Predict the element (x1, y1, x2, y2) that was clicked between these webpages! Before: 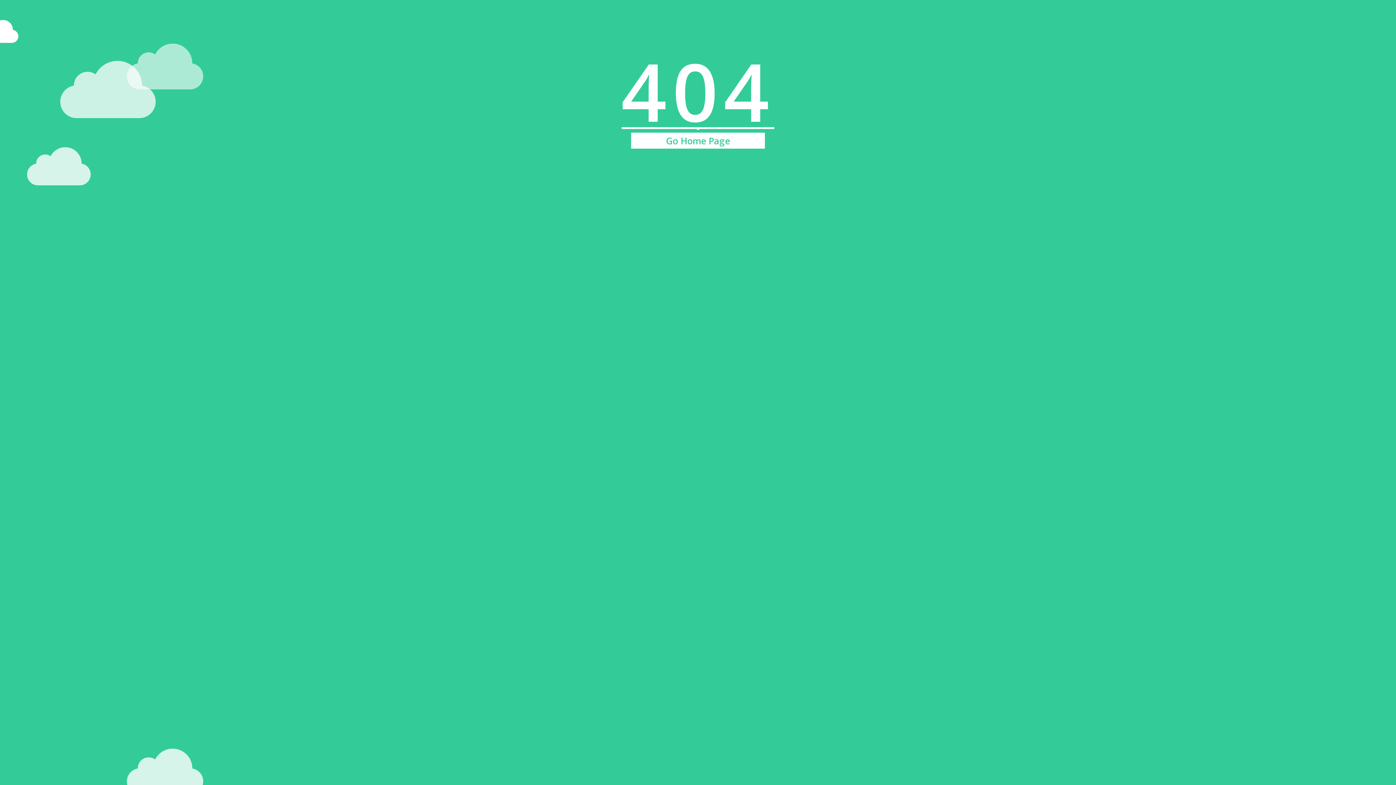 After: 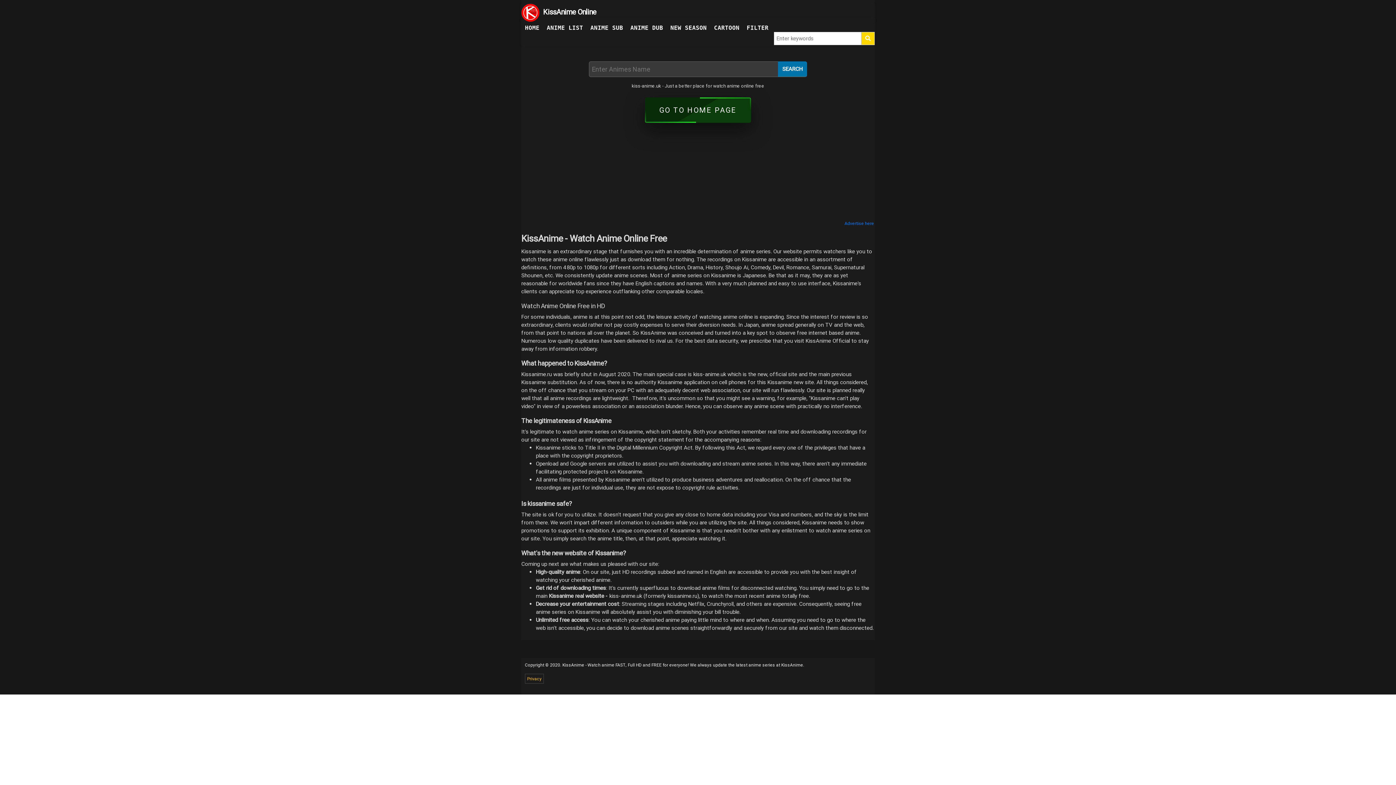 Action: bbox: (631, 132, 765, 148) label: Go Home Page